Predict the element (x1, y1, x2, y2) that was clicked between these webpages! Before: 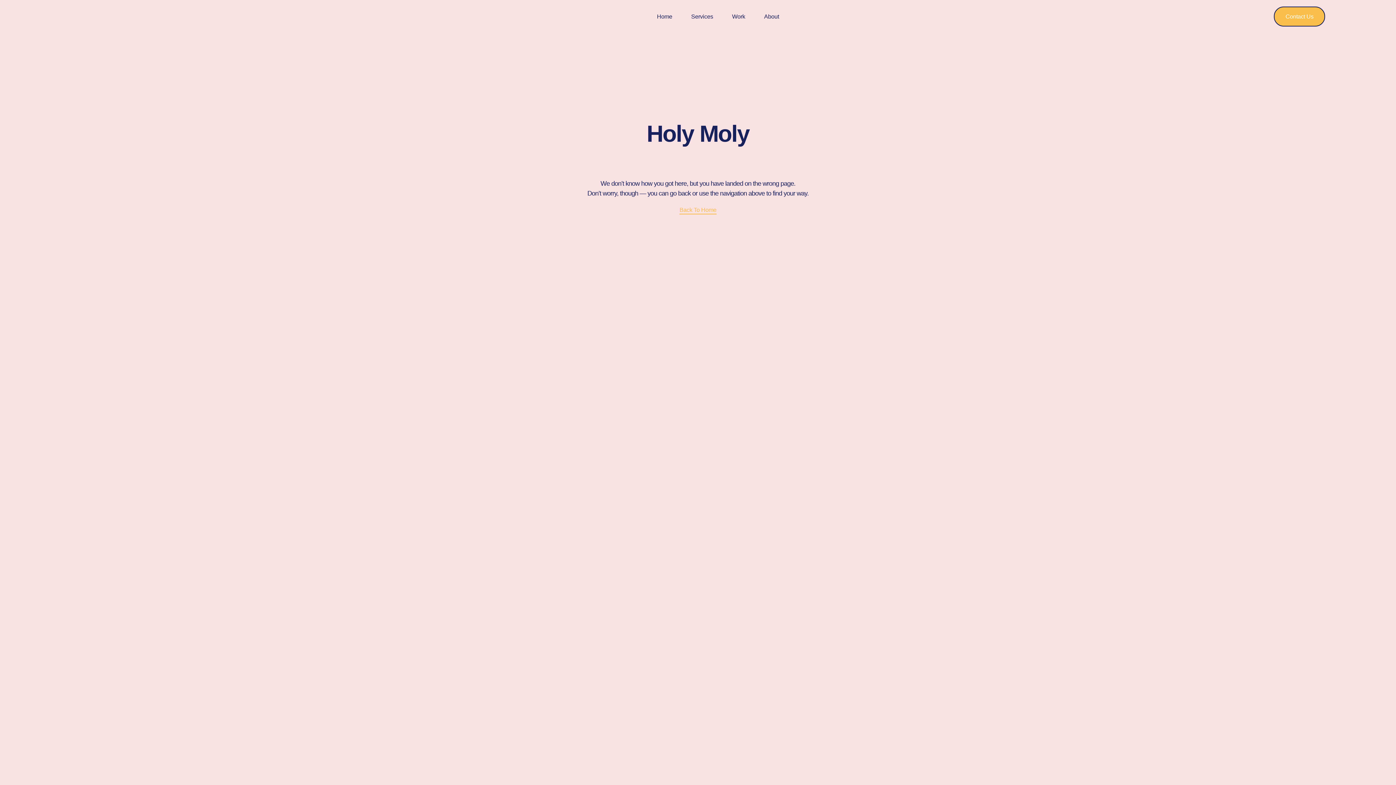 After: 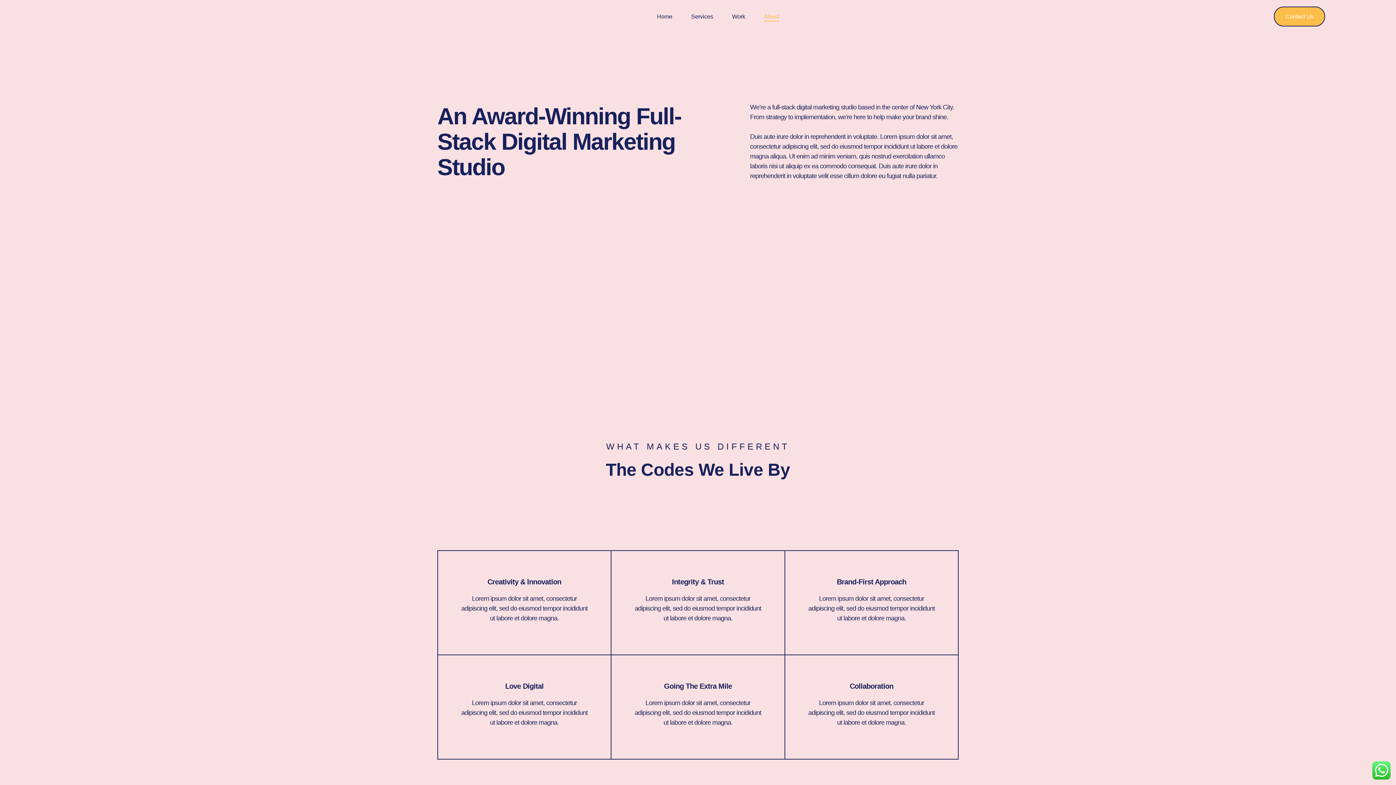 Action: bbox: (764, 11, 779, 21) label: About